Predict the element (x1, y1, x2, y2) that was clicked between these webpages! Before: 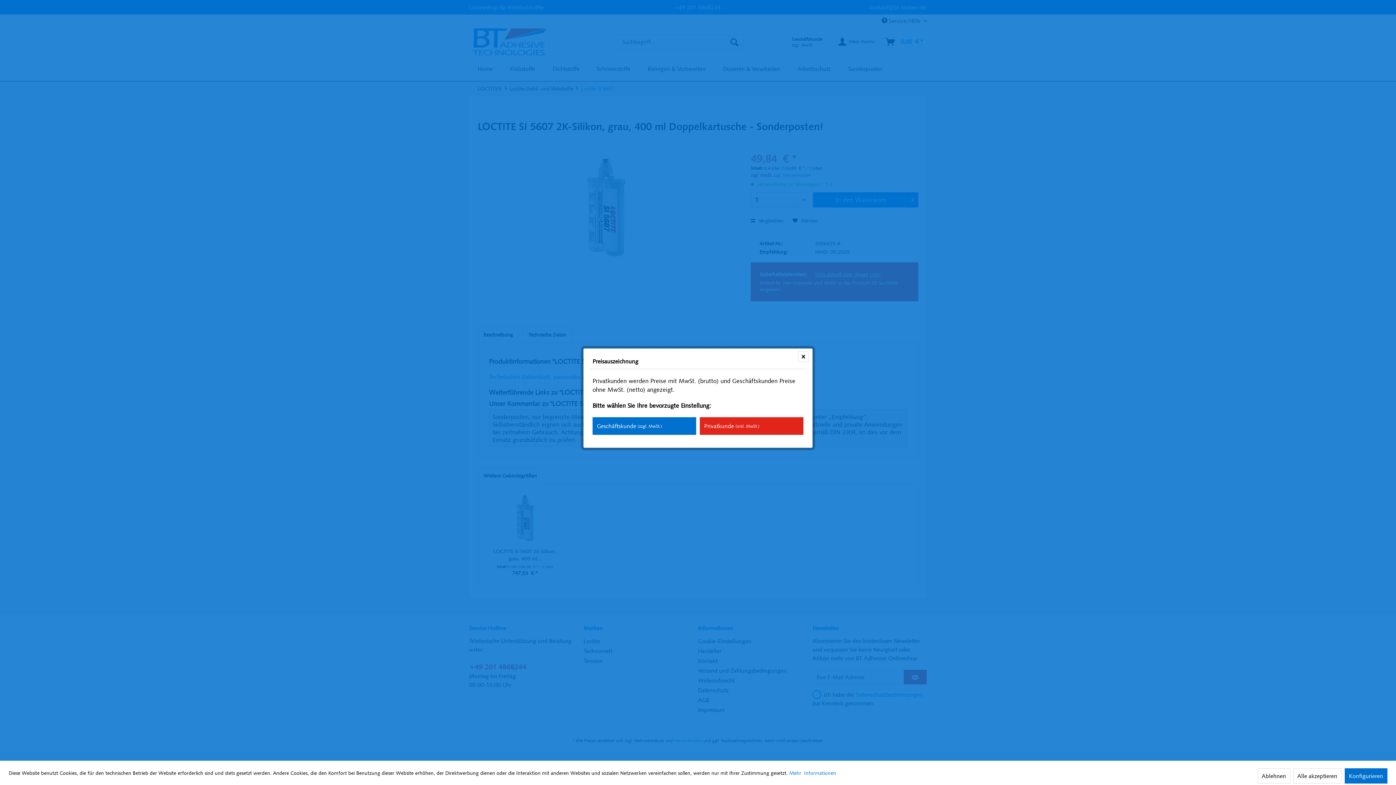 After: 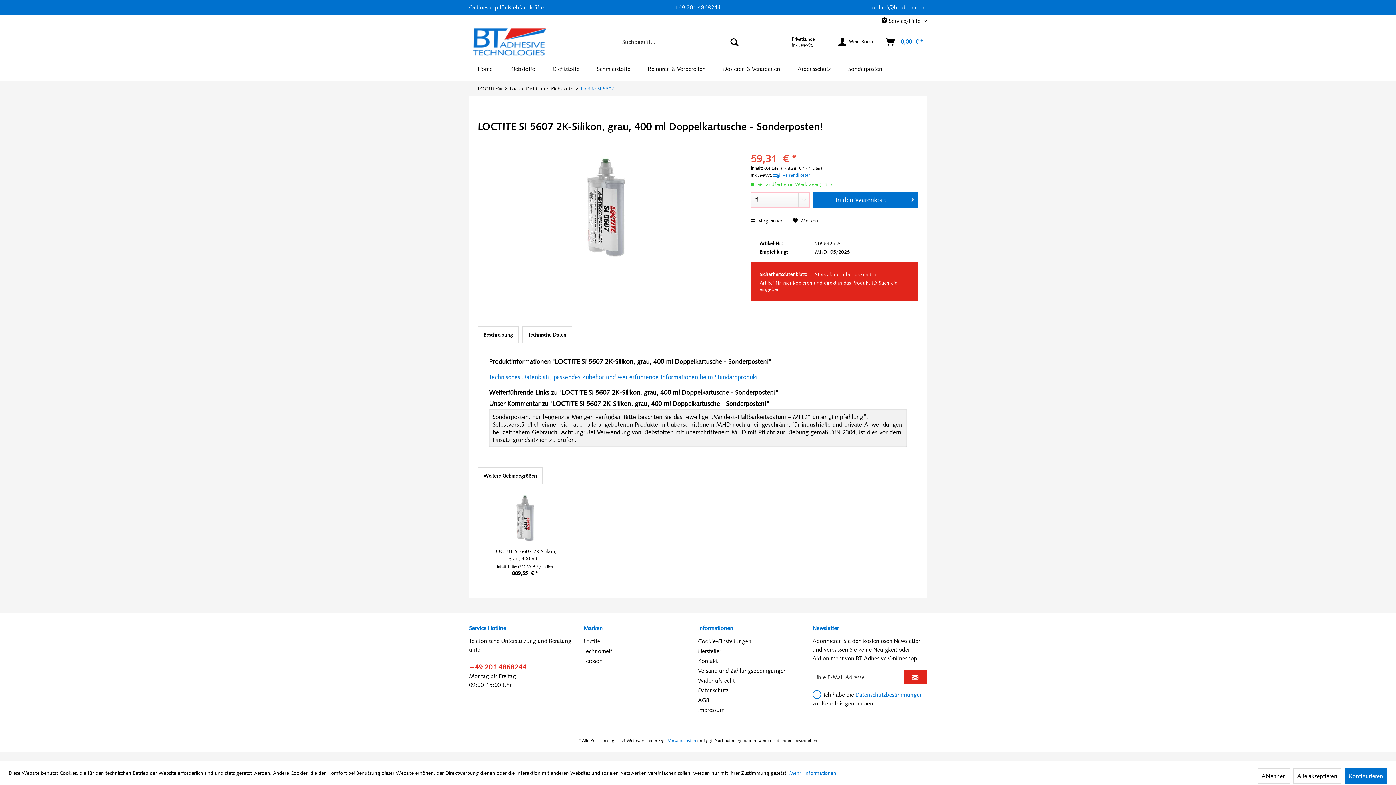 Action: label: Privatkunde (inkl. MwSt.) bbox: (700, 417, 803, 435)